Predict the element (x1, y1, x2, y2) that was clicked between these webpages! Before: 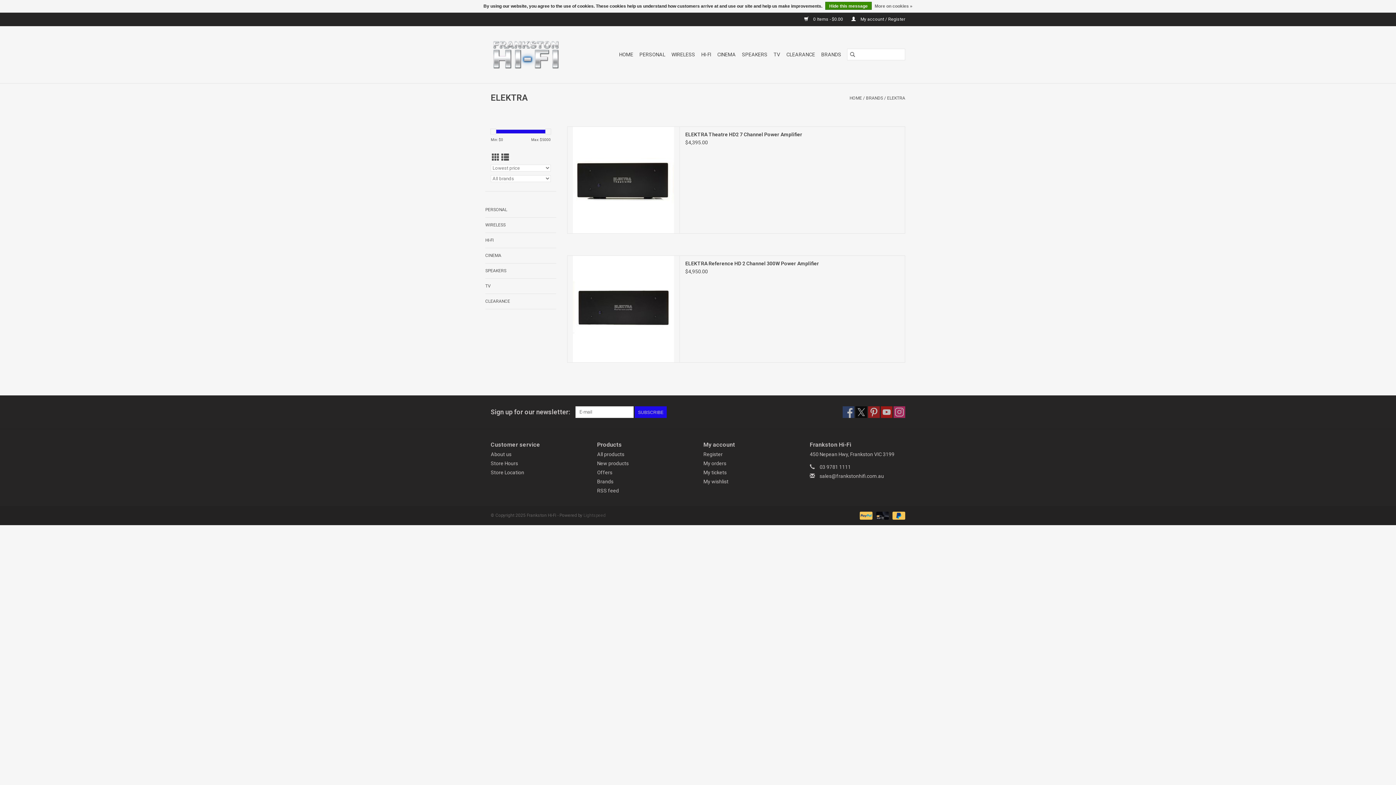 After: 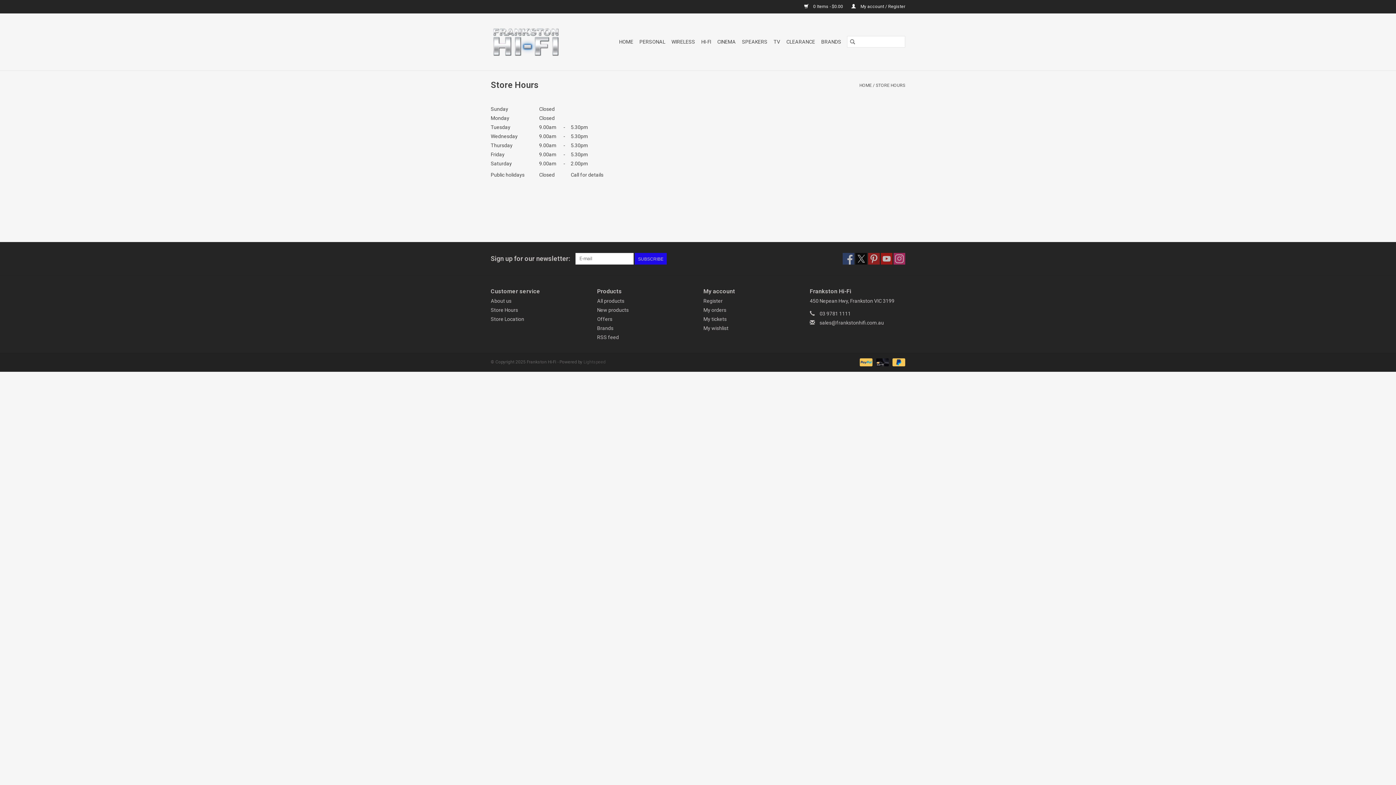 Action: bbox: (490, 460, 518, 466) label: Store Hours